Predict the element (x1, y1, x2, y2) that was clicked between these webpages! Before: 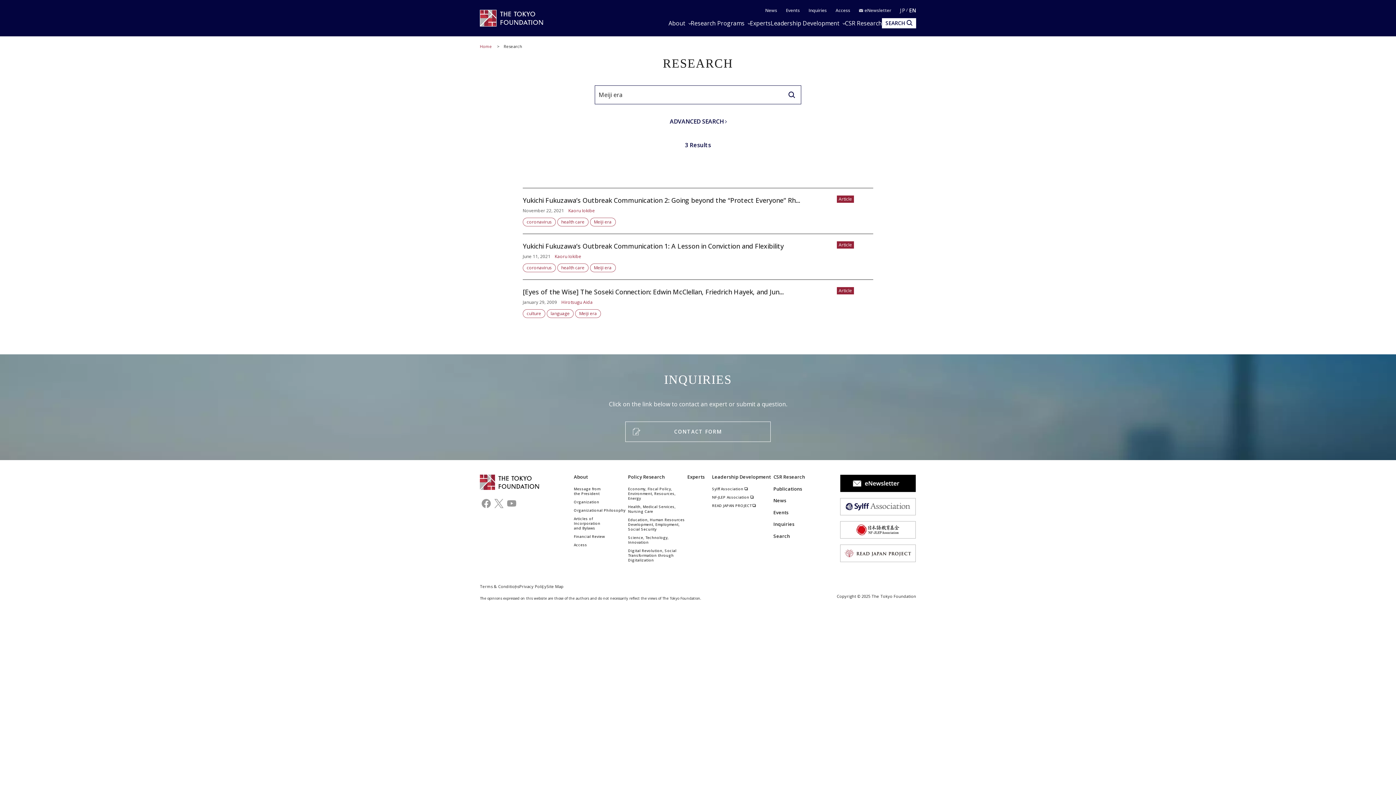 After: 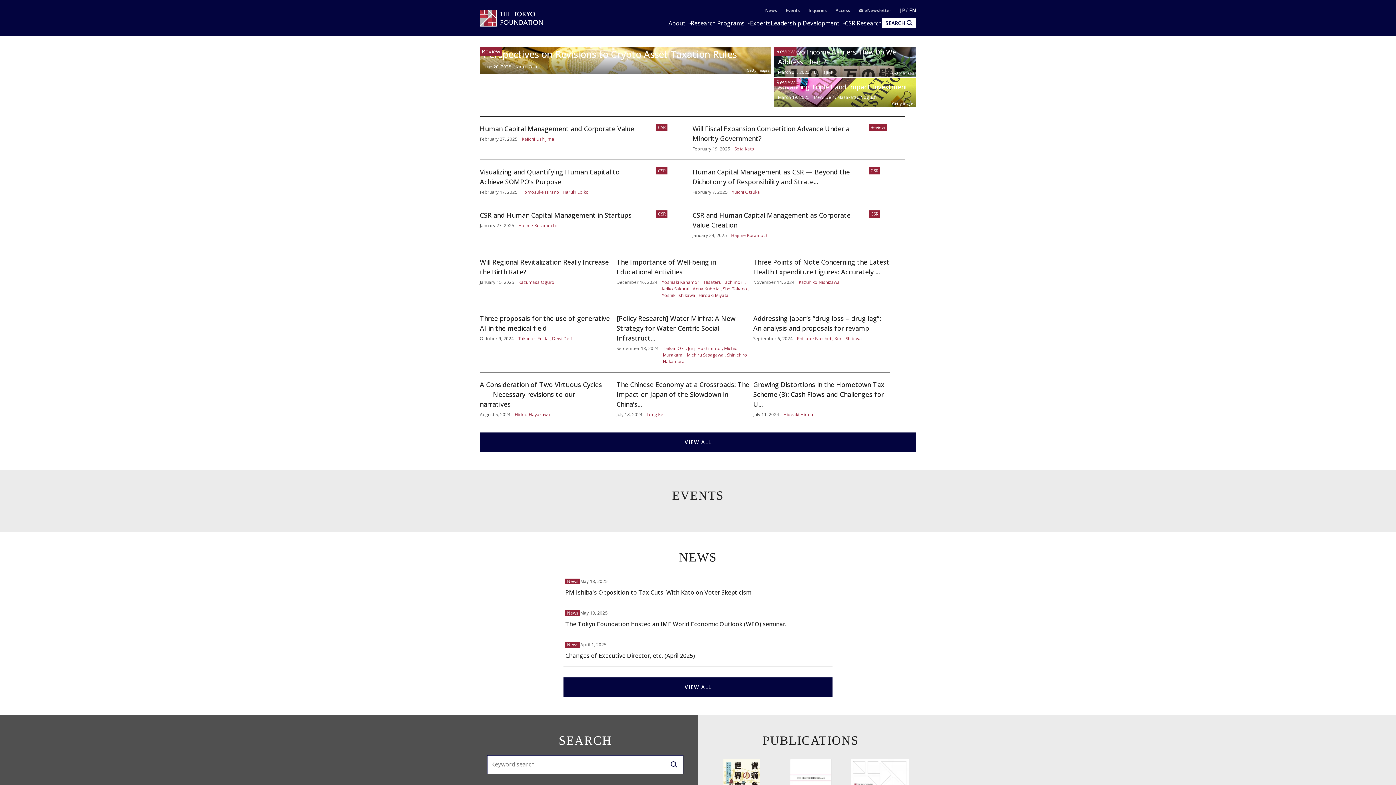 Action: bbox: (480, 15, 543, 23)